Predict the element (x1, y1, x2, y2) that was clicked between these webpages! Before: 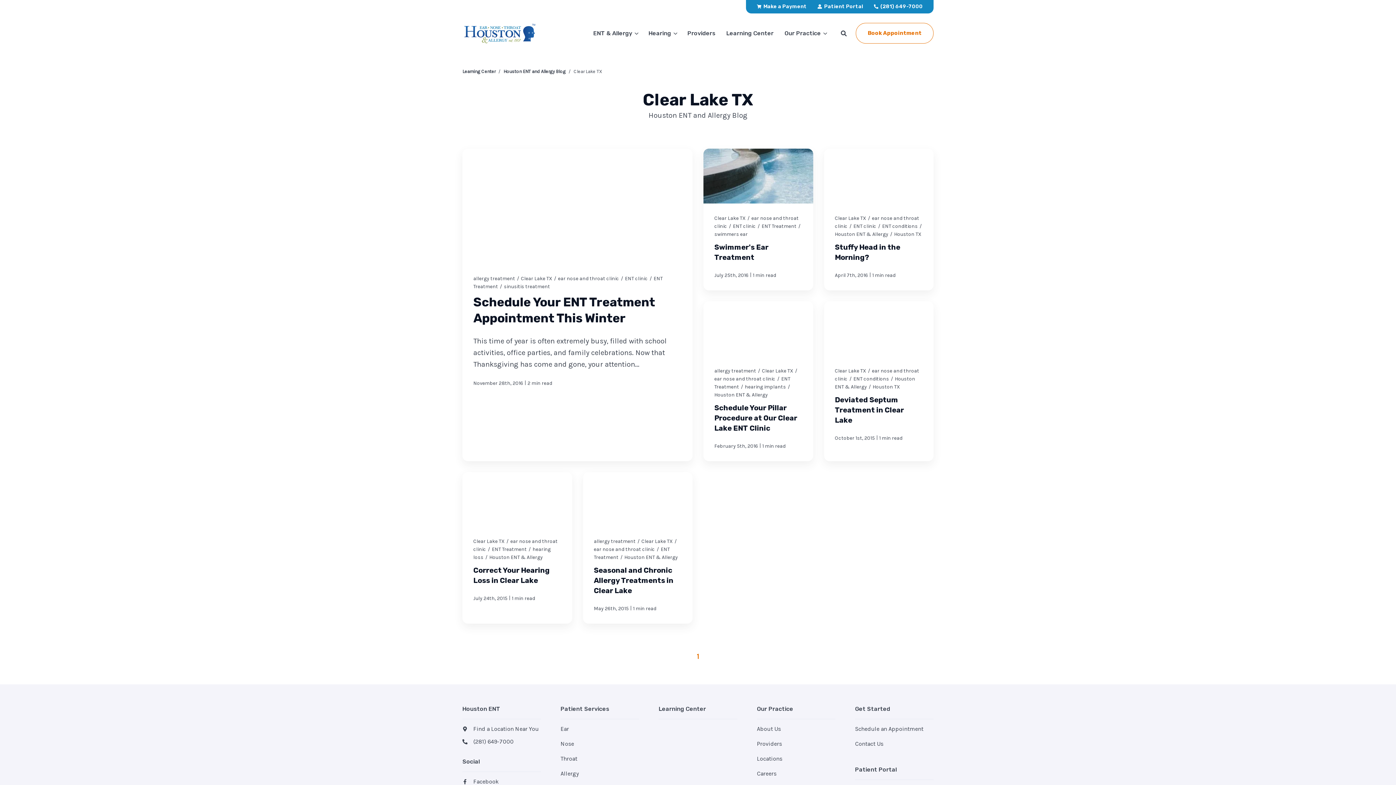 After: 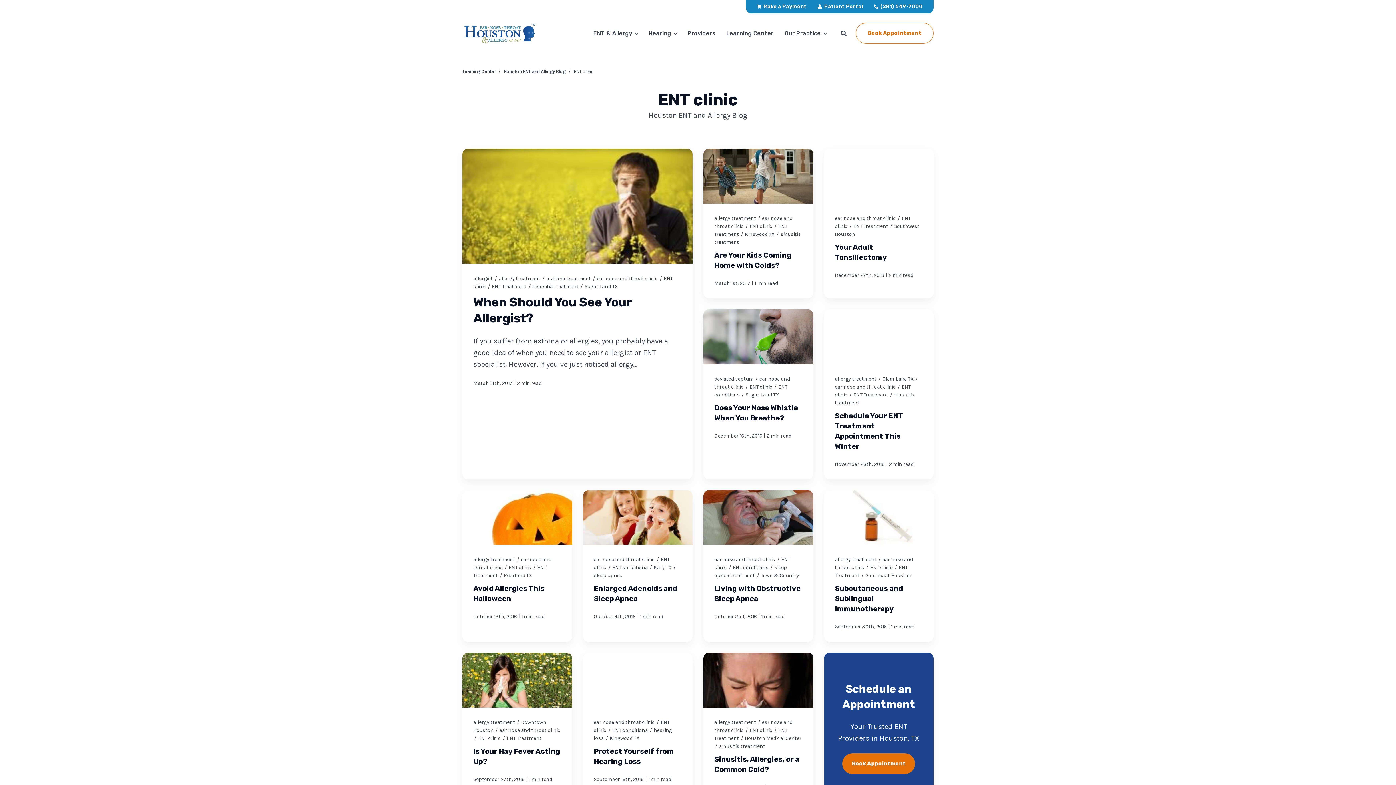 Action: label: ENT clinic bbox: (853, 223, 876, 229)